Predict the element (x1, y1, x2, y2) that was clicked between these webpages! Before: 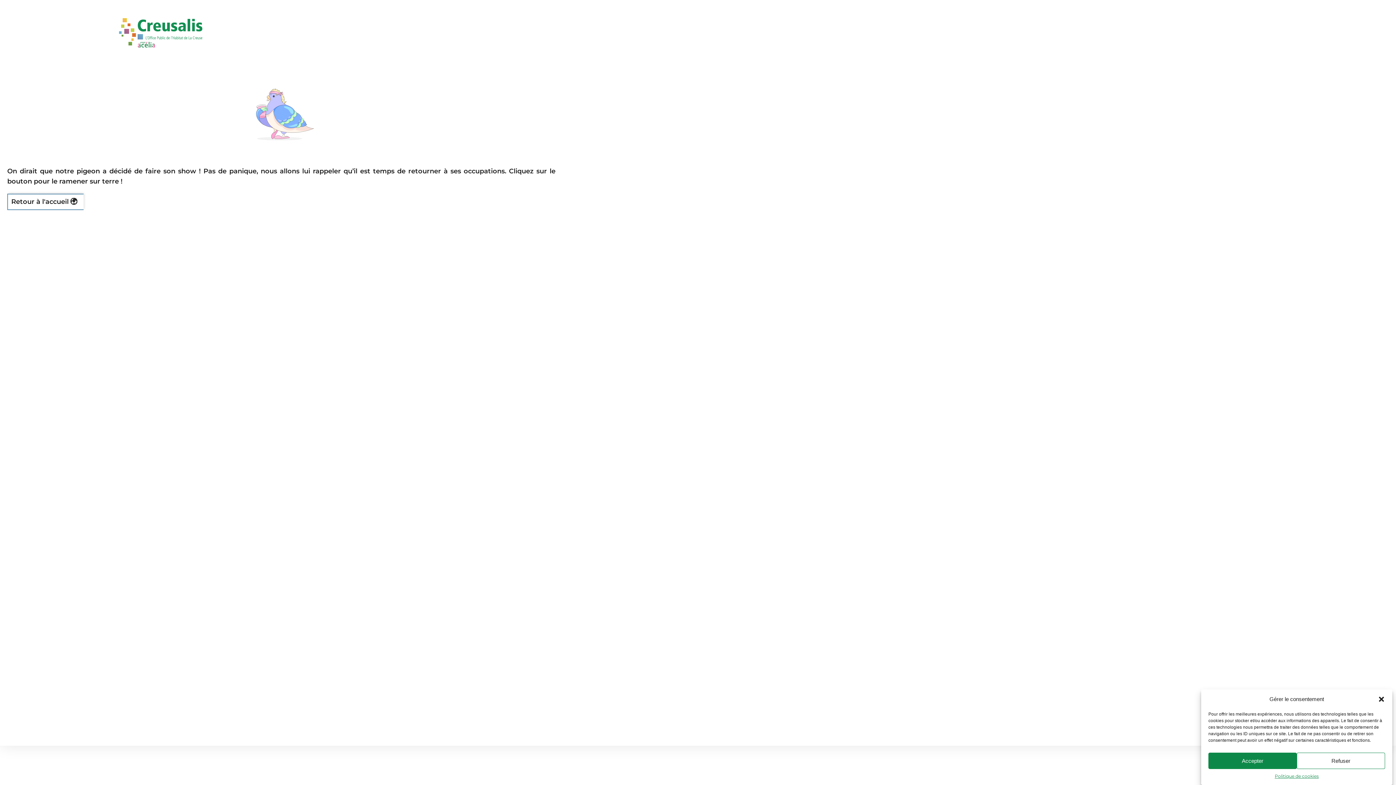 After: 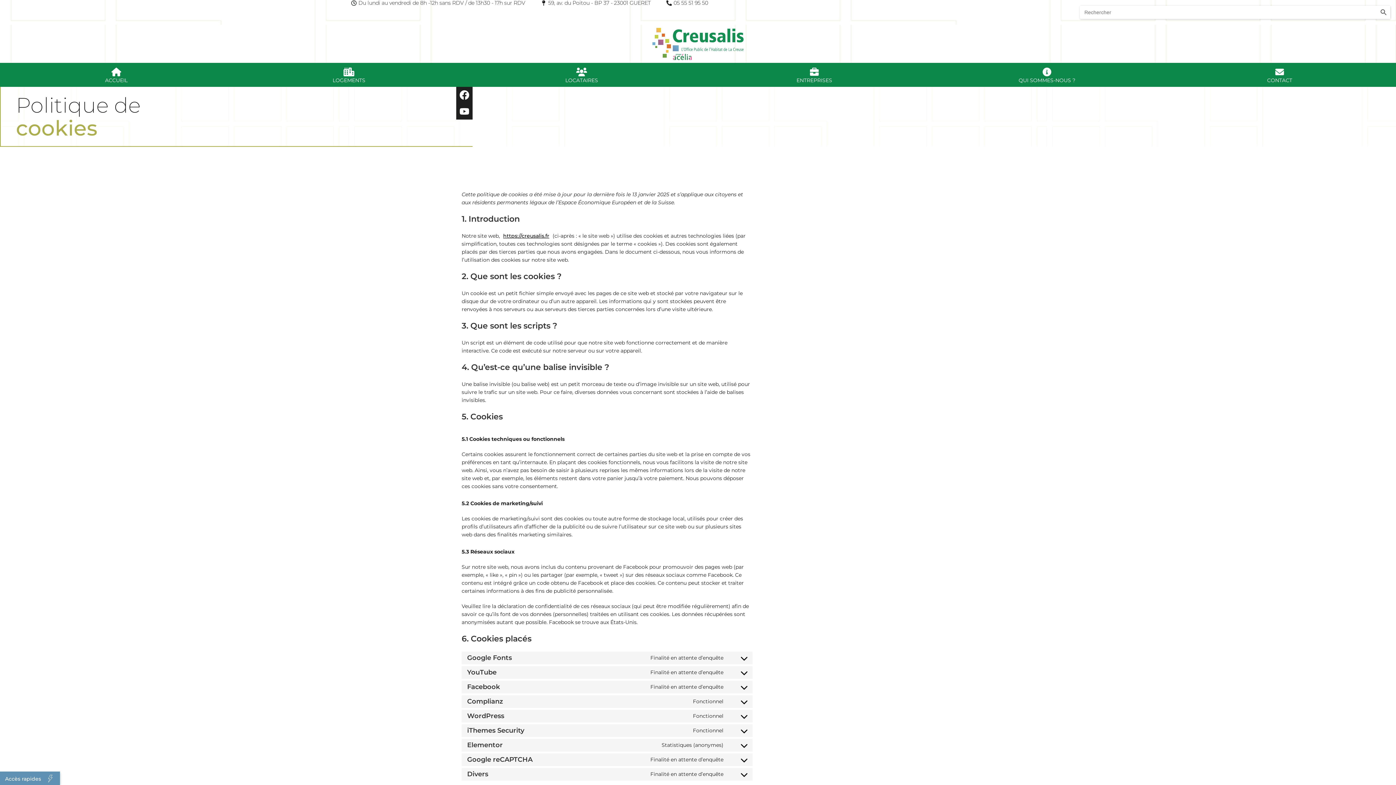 Action: label: Politique de cookies bbox: (1275, 773, 1319, 780)